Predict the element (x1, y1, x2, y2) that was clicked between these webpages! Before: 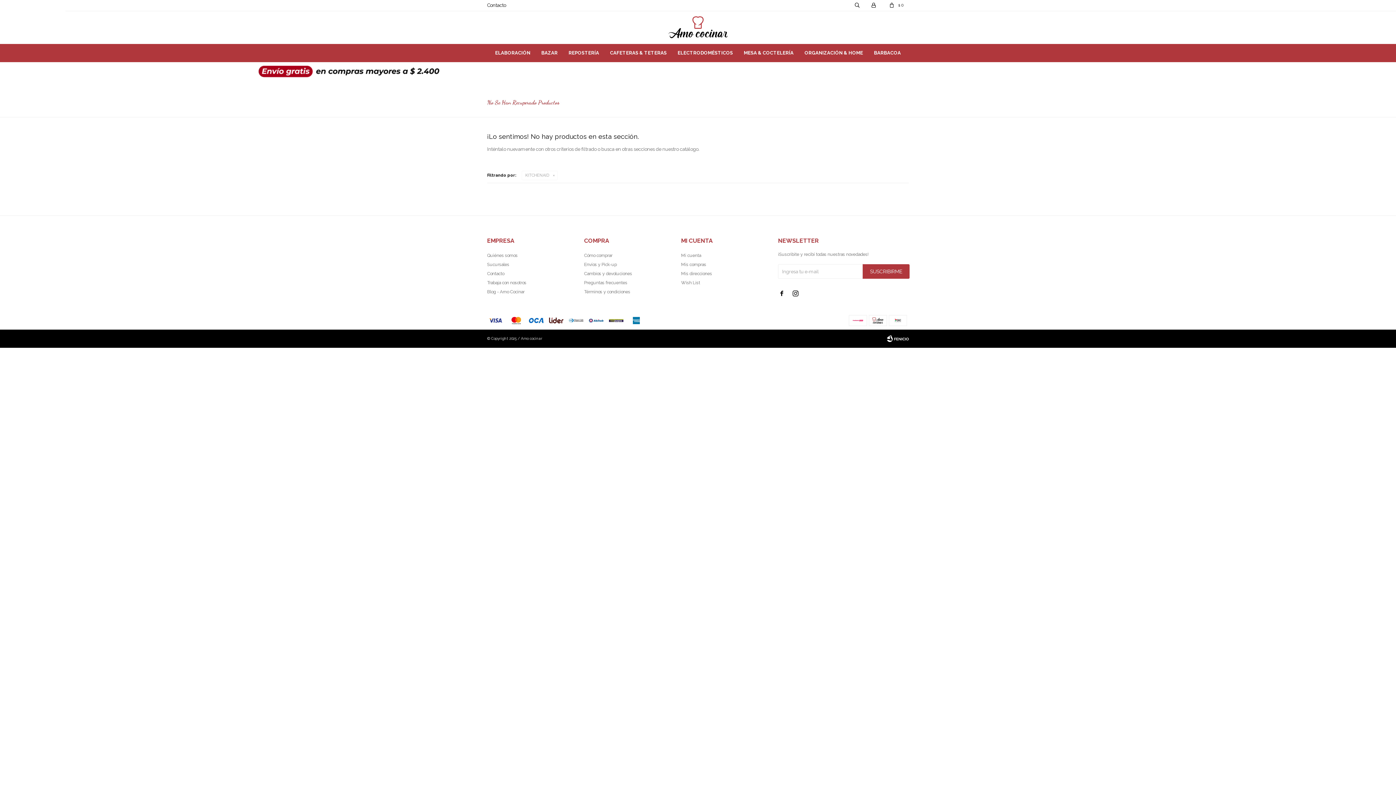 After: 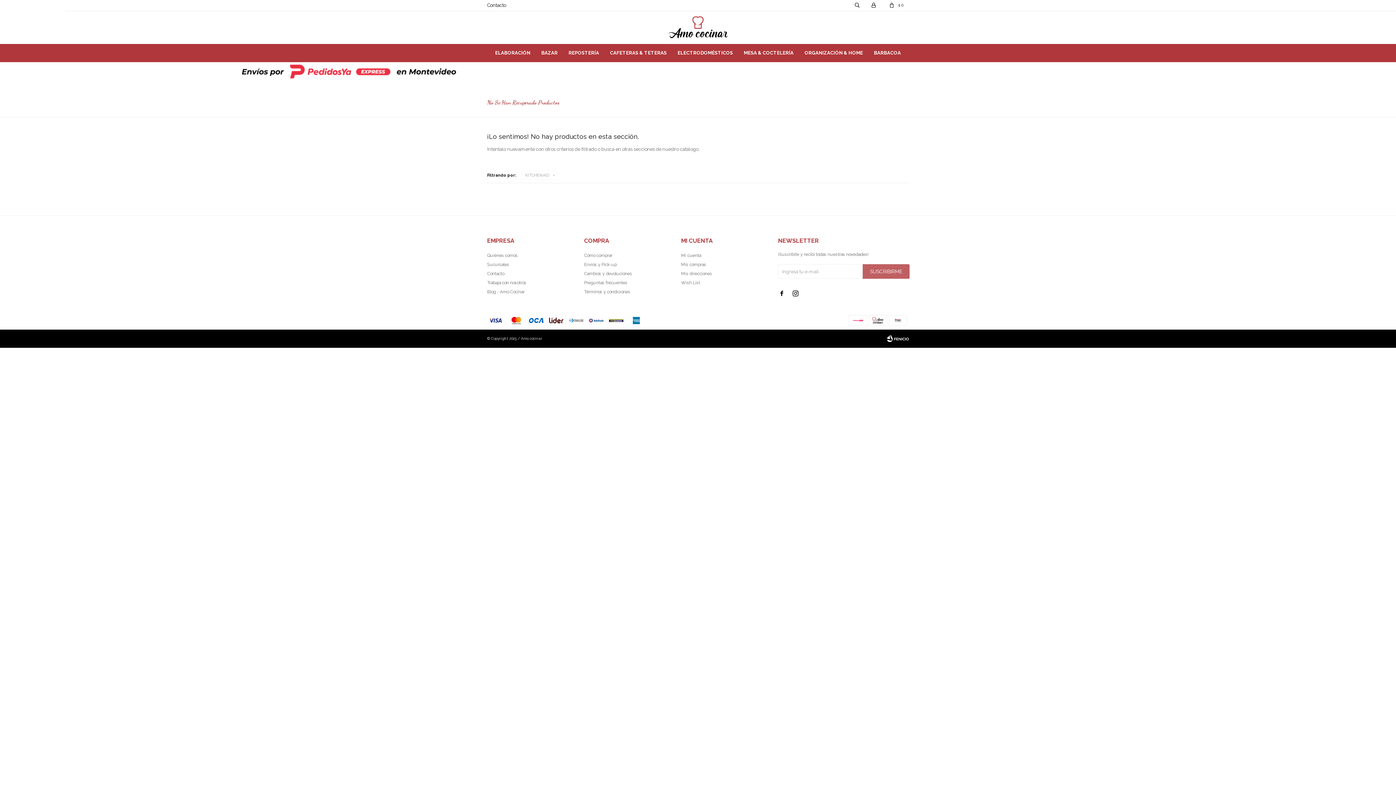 Action: bbox: (862, 264, 909, 278) label: SUSCRIBIRME